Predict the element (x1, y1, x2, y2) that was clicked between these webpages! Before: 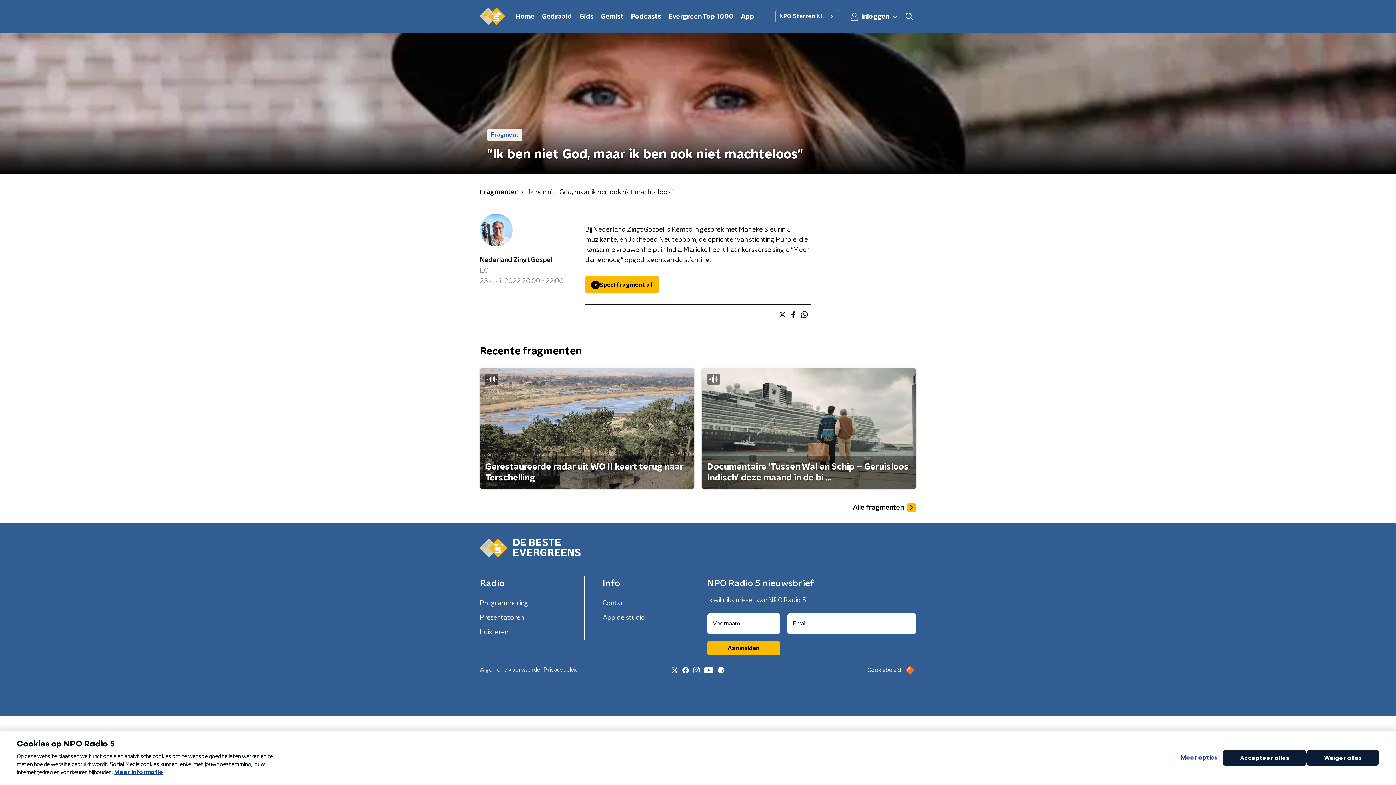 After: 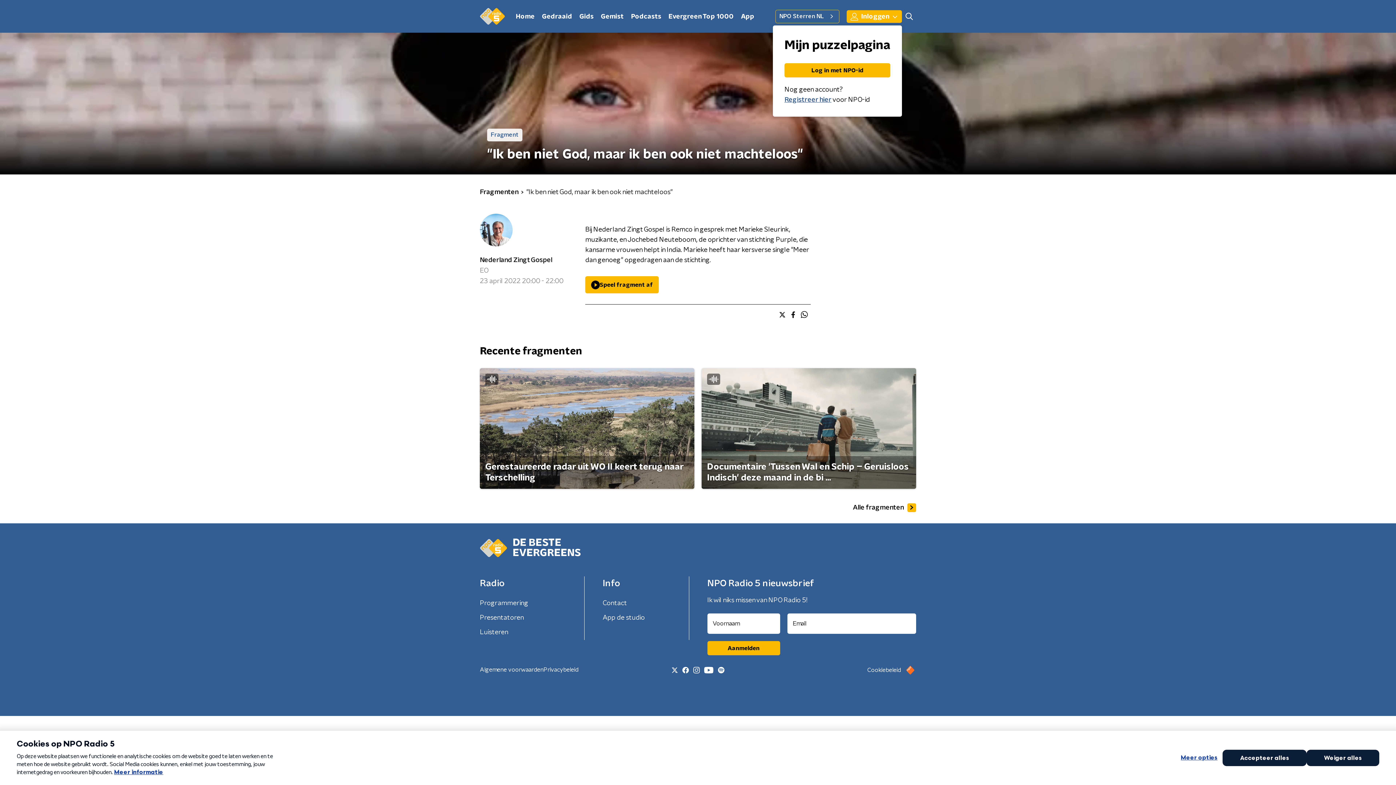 Action: bbox: (846, 10, 902, 22) label:   Inloggen 